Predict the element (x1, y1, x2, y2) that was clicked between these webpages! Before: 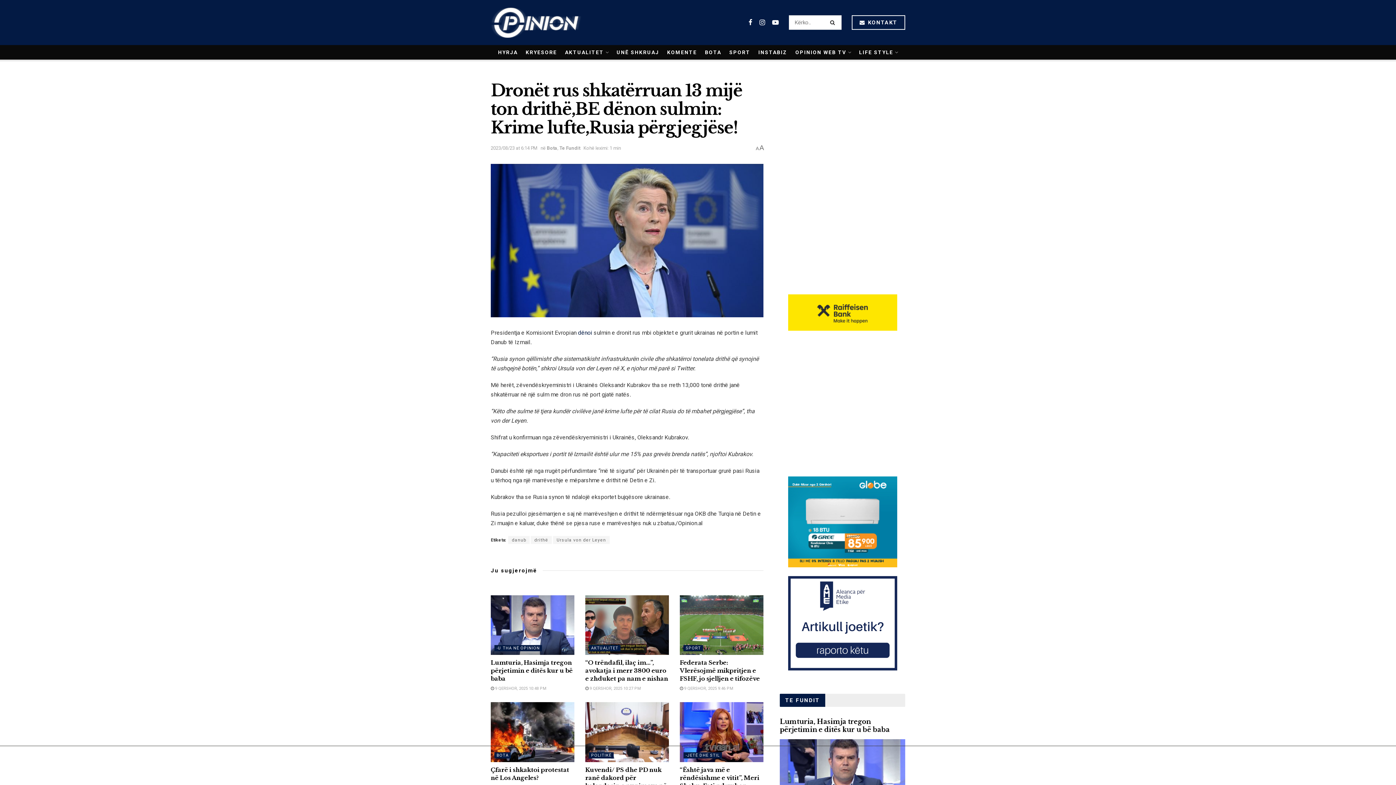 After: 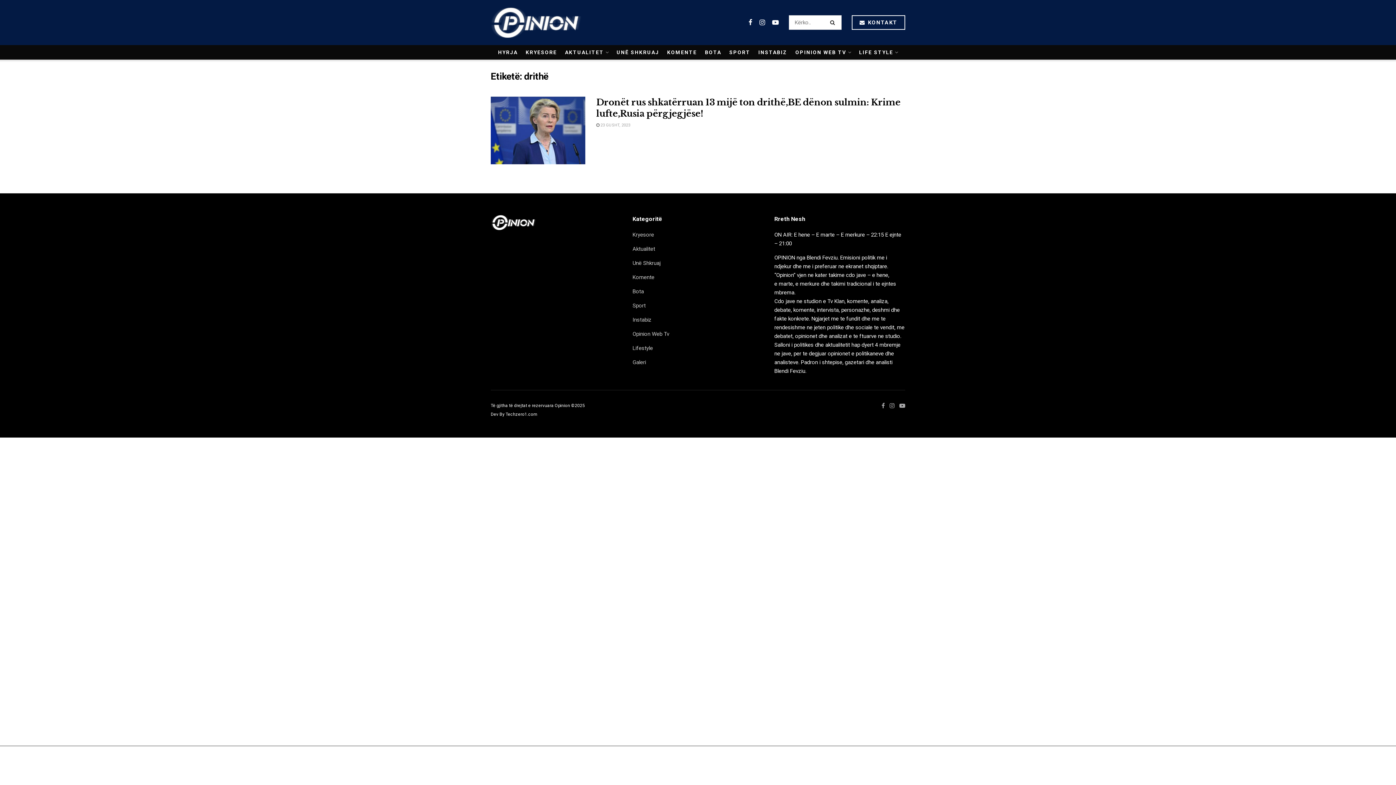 Action: bbox: (530, 536, 552, 544) label: drithë